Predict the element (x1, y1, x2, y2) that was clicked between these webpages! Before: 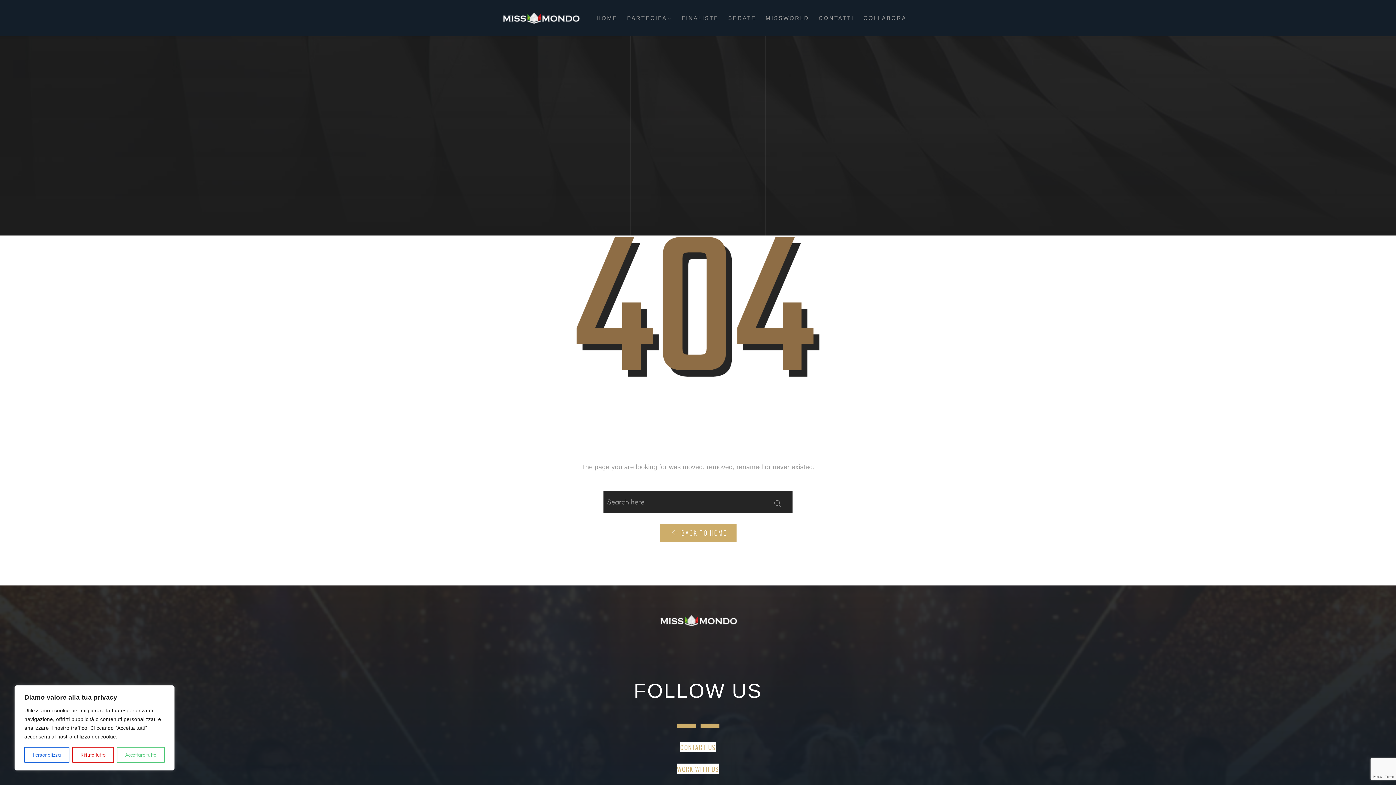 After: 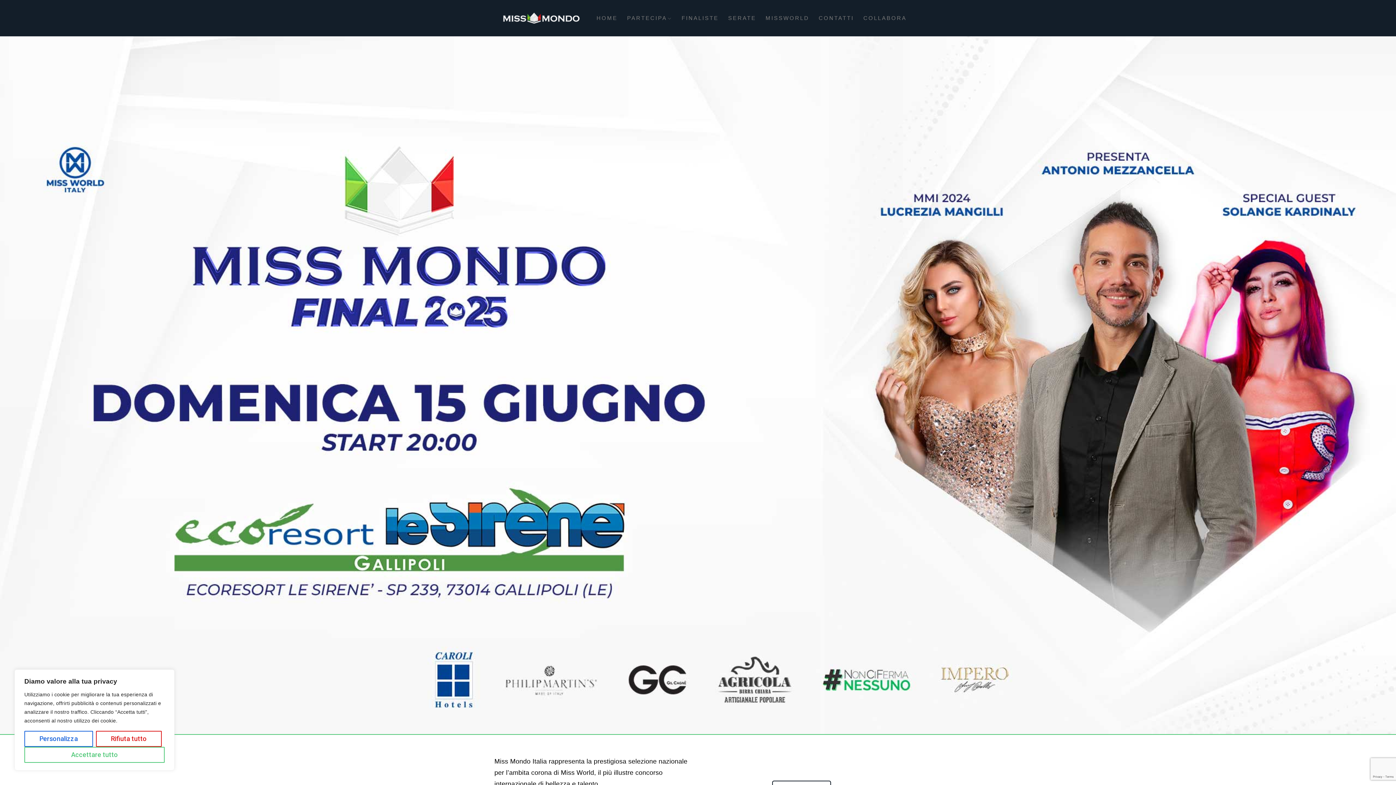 Action: bbox: (652, 615, 743, 626)